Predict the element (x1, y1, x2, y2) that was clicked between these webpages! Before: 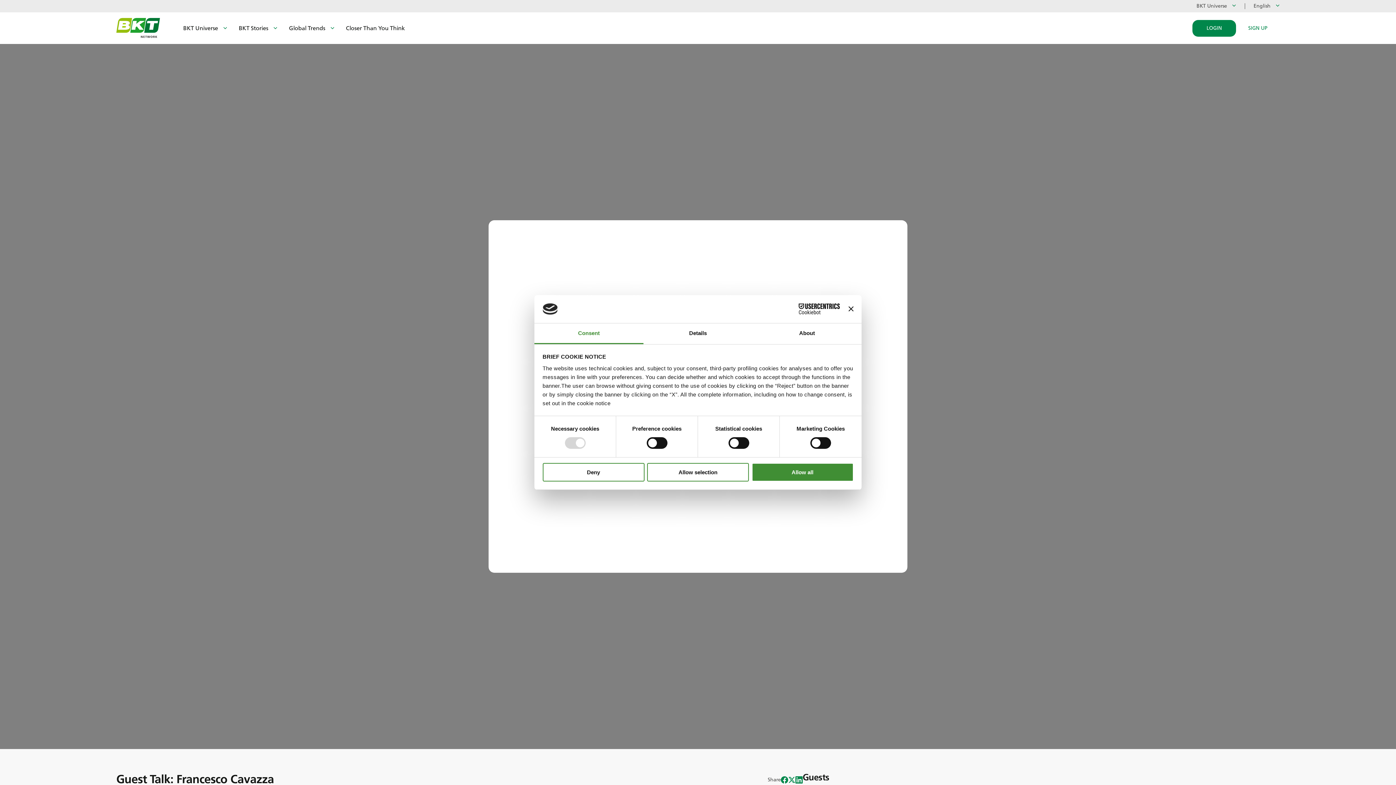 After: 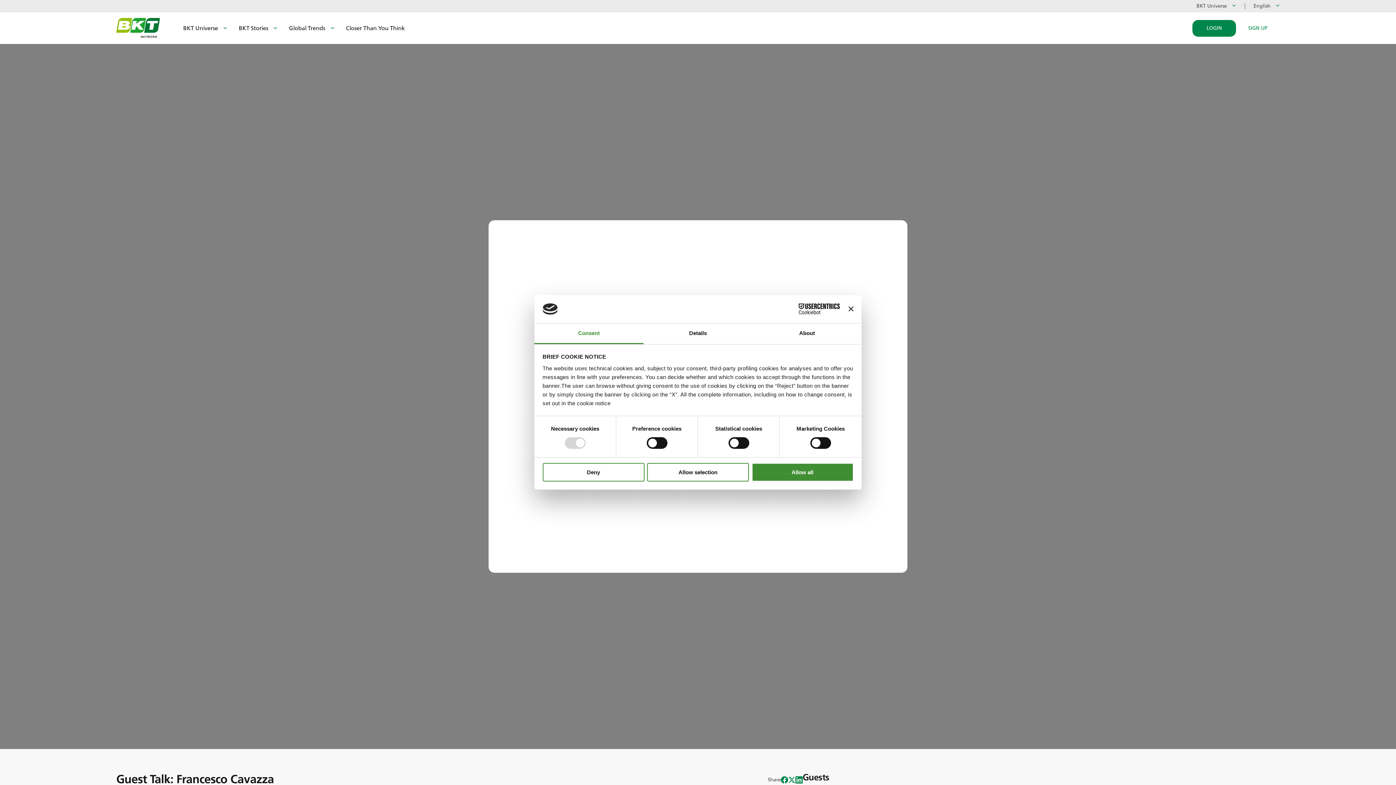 Action: label: Consent bbox: (534, 323, 643, 344)